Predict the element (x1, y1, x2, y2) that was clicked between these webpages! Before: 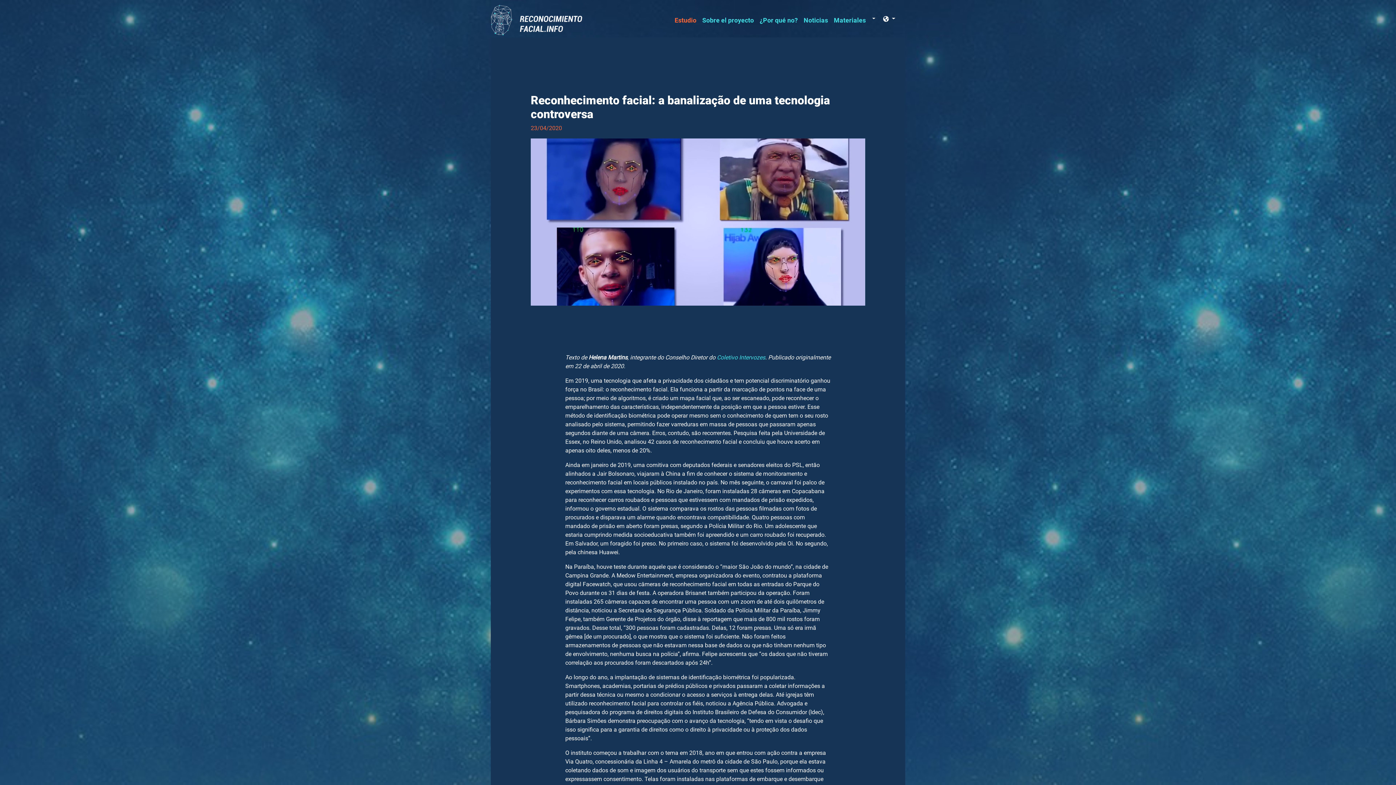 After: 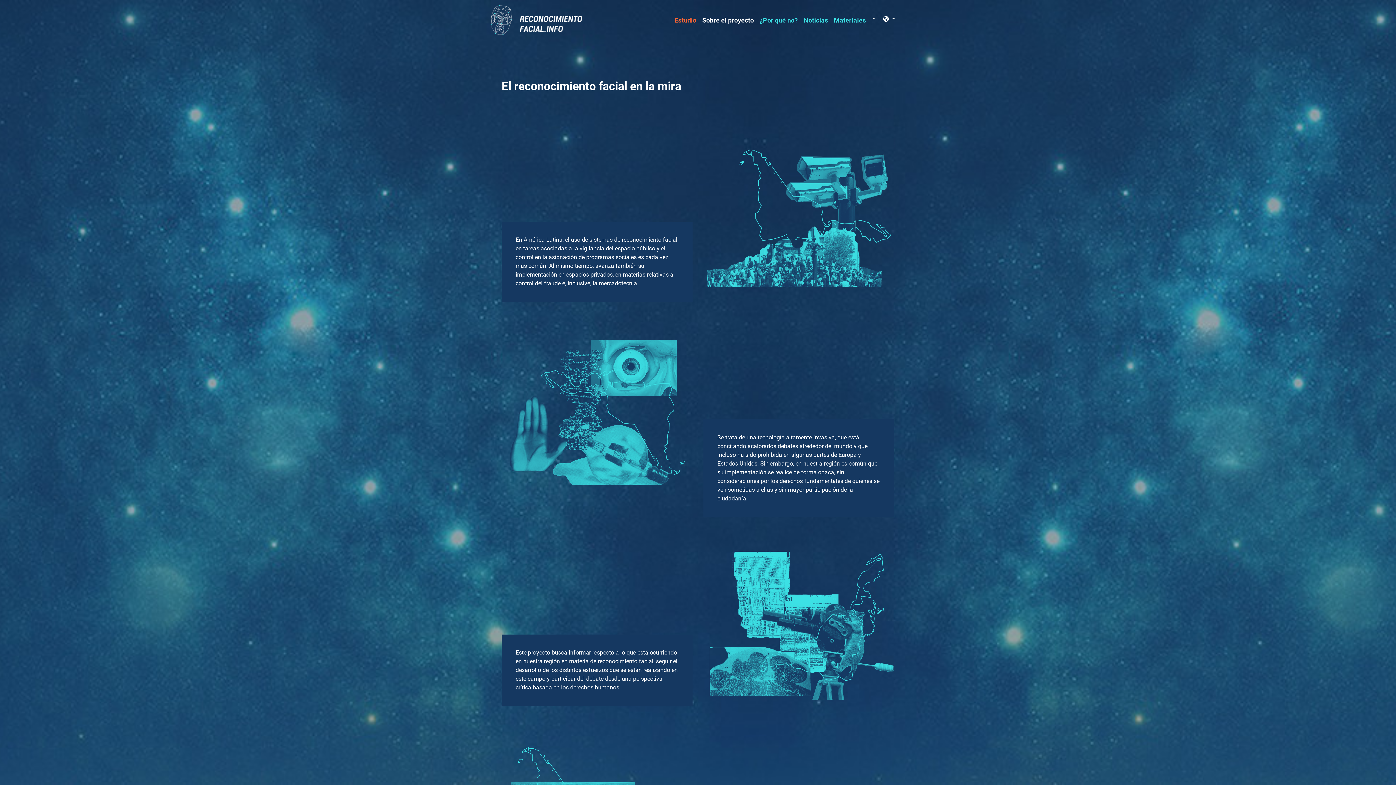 Action: label: Sobre el proyecto bbox: (699, 12, 756, 27)